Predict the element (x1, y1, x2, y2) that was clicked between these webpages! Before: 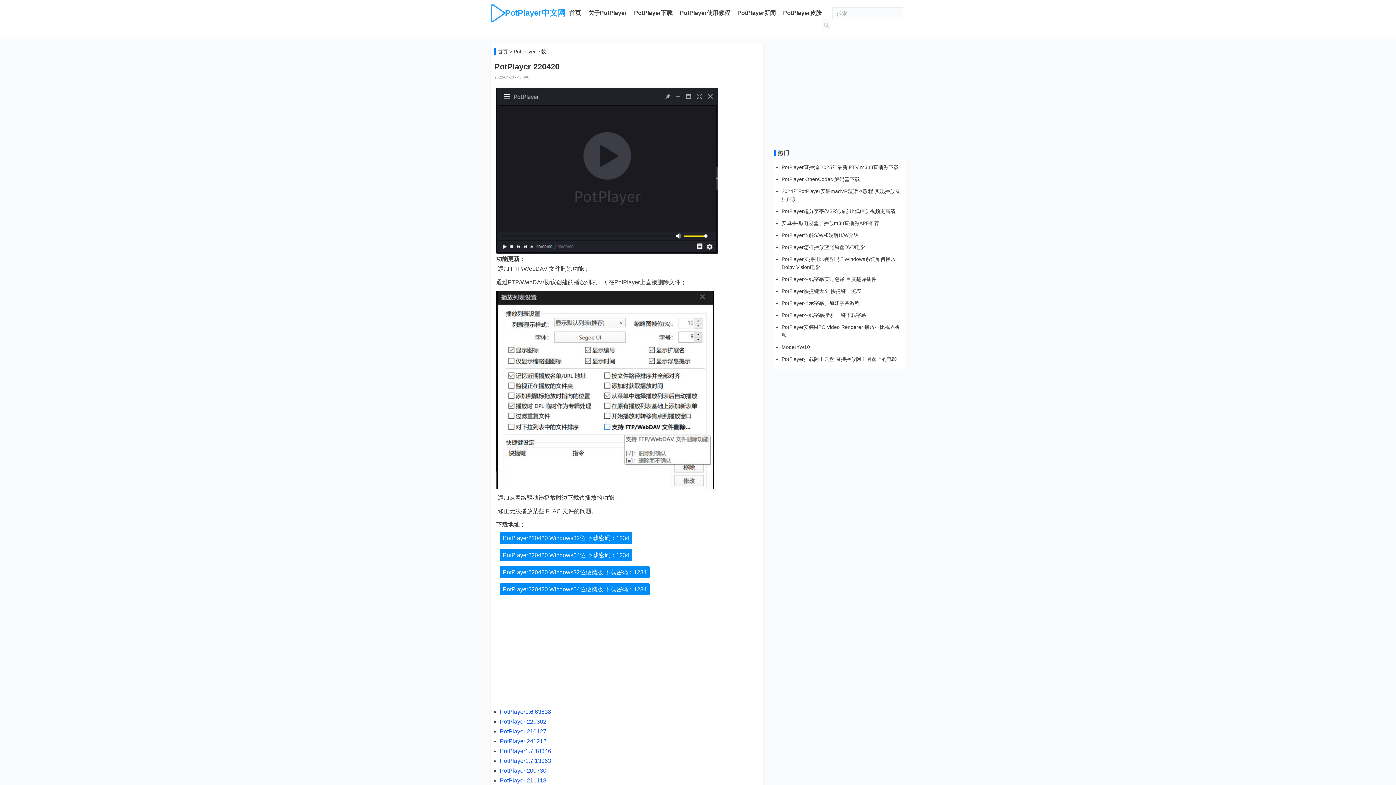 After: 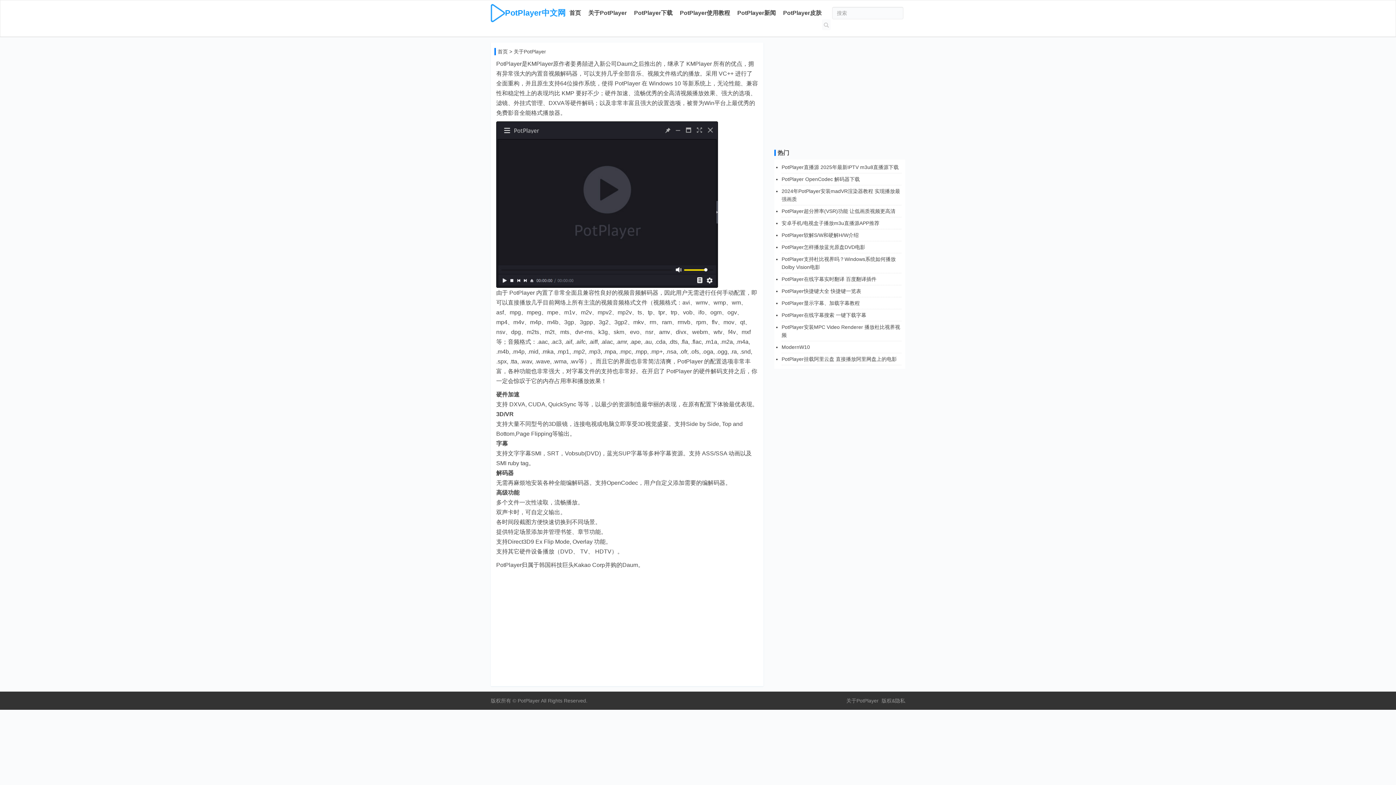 Action: label: 关于PotPlayer bbox: (584, 9, 630, 16)